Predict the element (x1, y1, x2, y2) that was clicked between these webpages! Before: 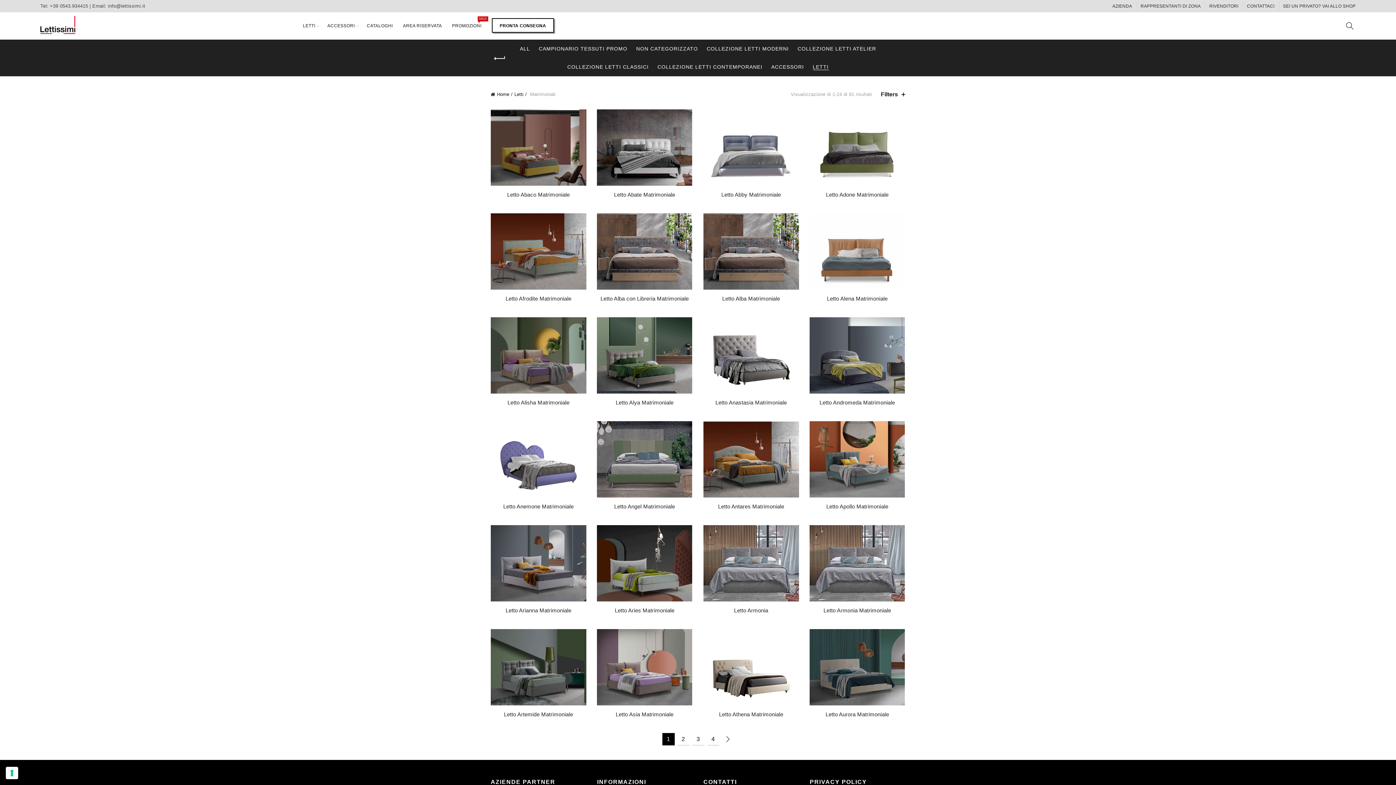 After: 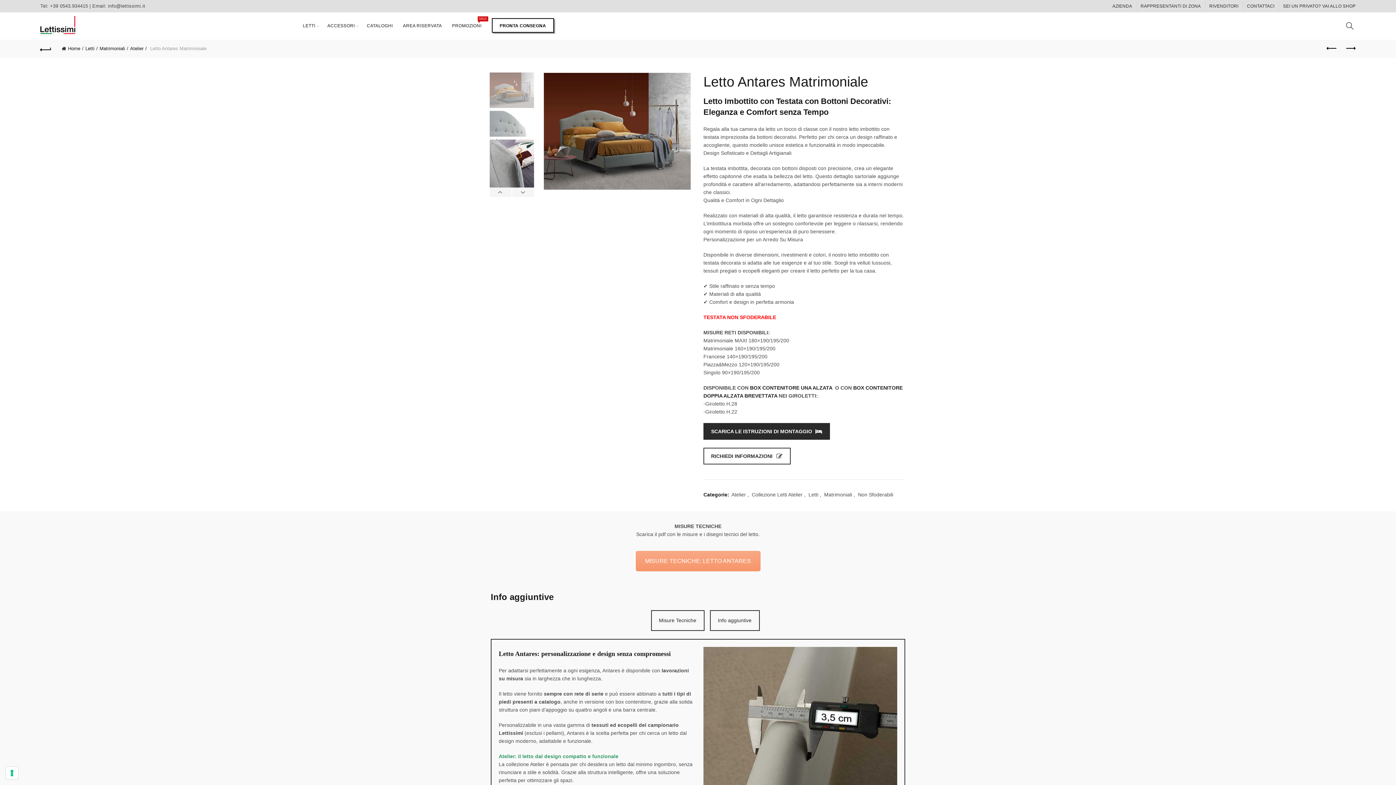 Action: label: Letto Antares Matrimoniale bbox: (718, 503, 784, 510)